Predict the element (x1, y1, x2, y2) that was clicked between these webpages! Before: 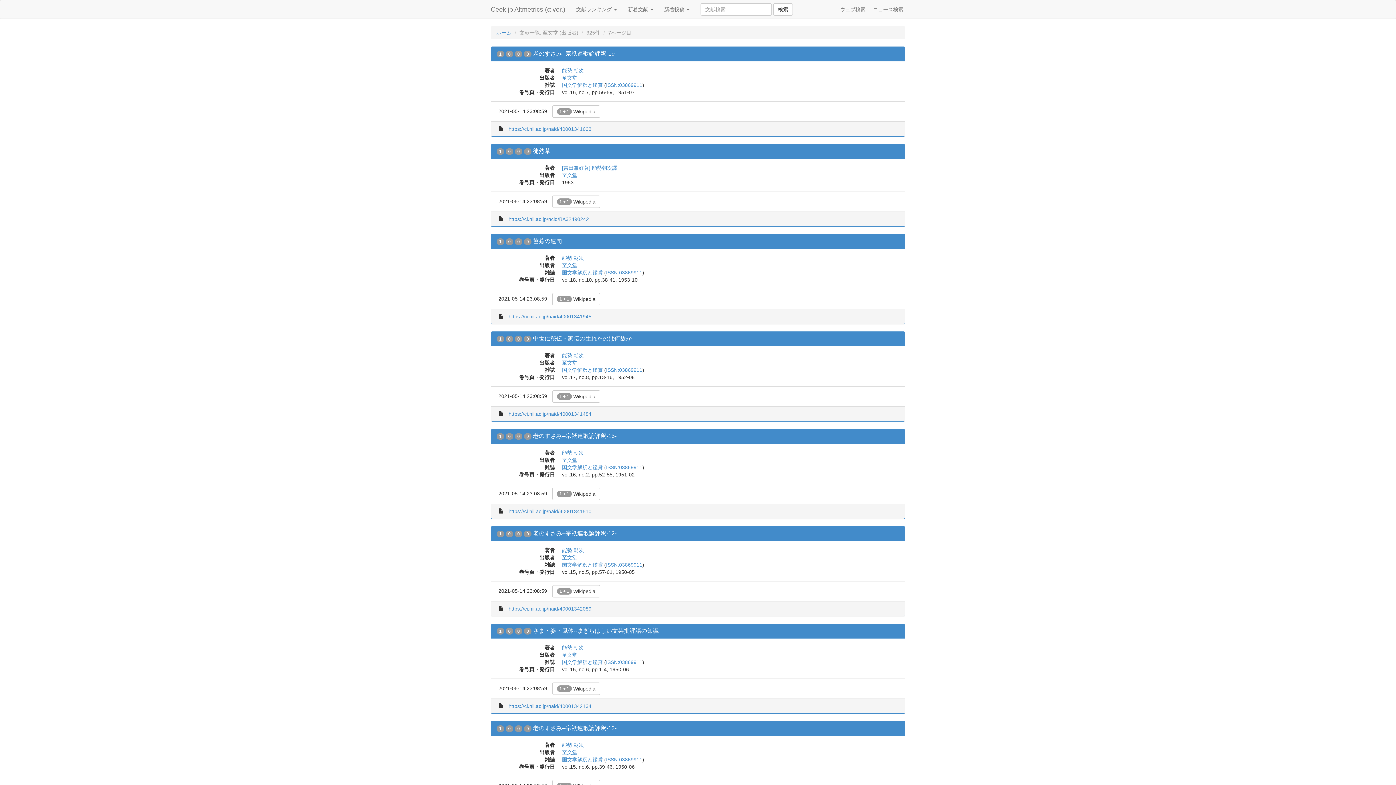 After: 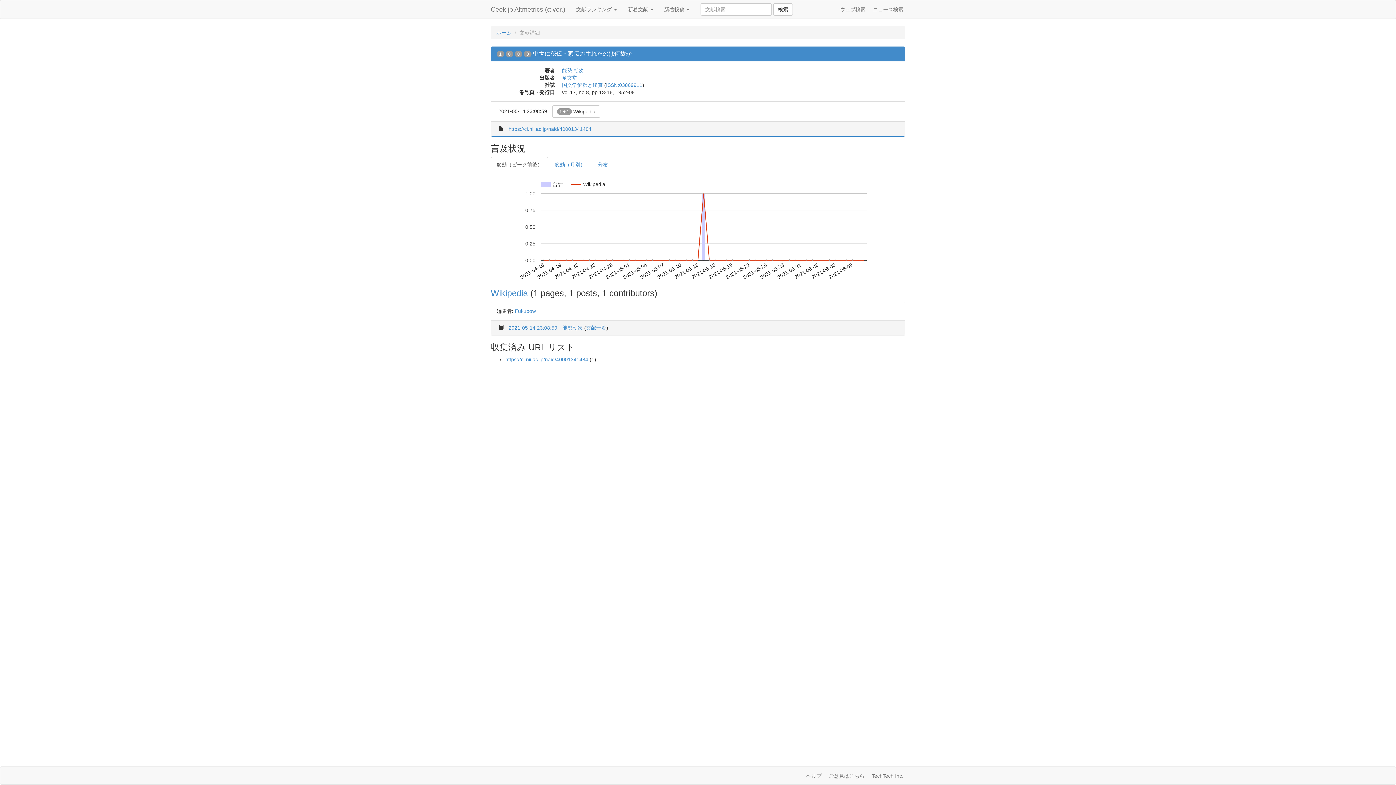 Action: label: 1 + 1 Wikipedia bbox: (552, 390, 600, 402)